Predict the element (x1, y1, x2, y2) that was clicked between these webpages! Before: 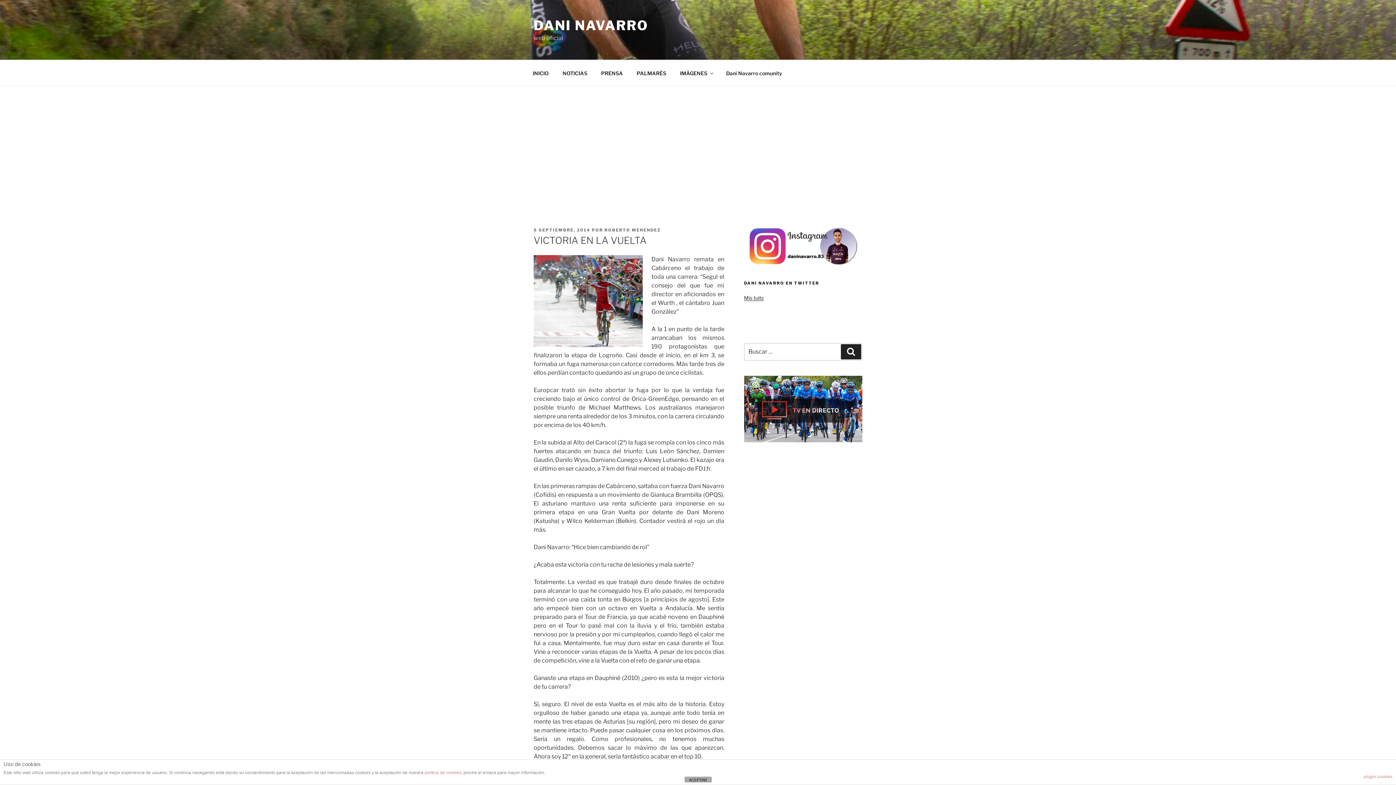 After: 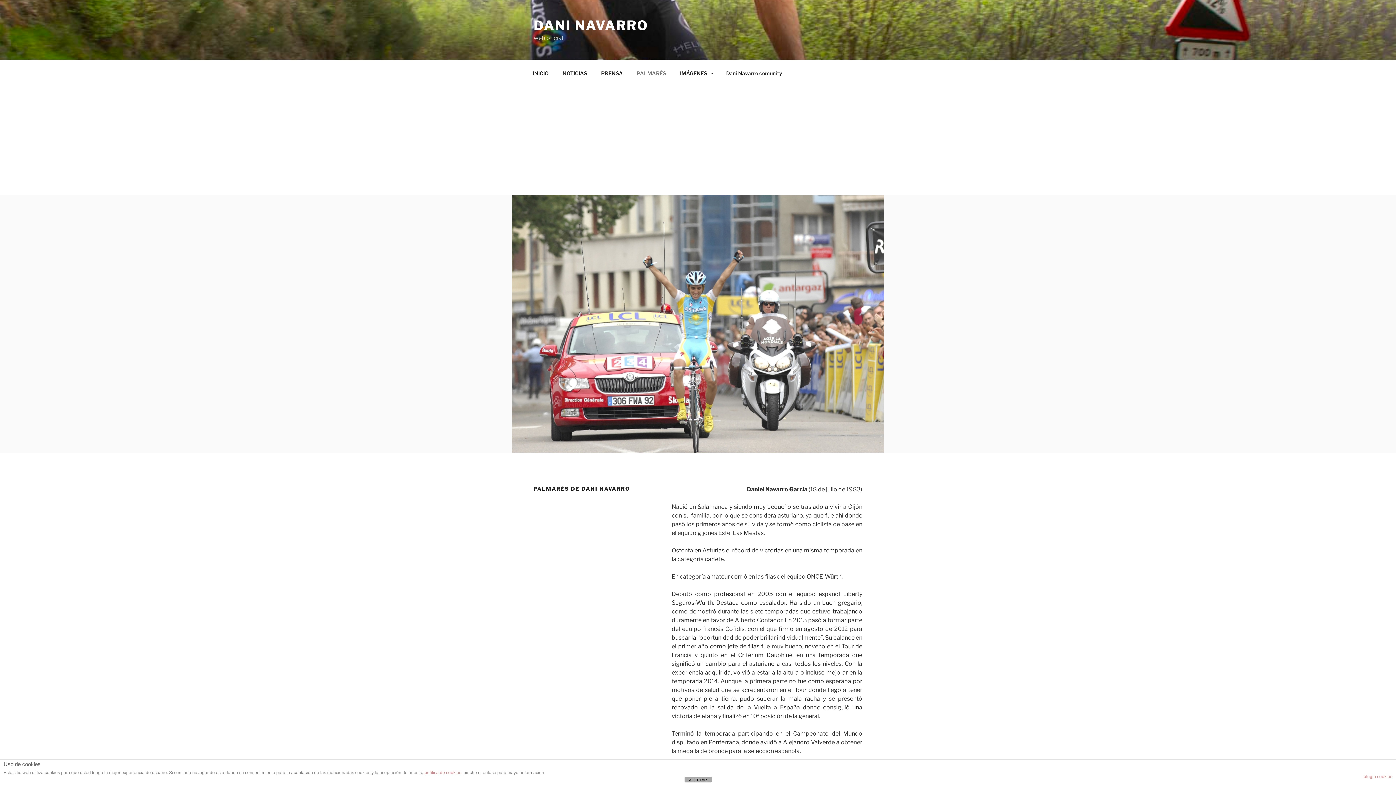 Action: label: PALMARÉS bbox: (630, 64, 672, 82)